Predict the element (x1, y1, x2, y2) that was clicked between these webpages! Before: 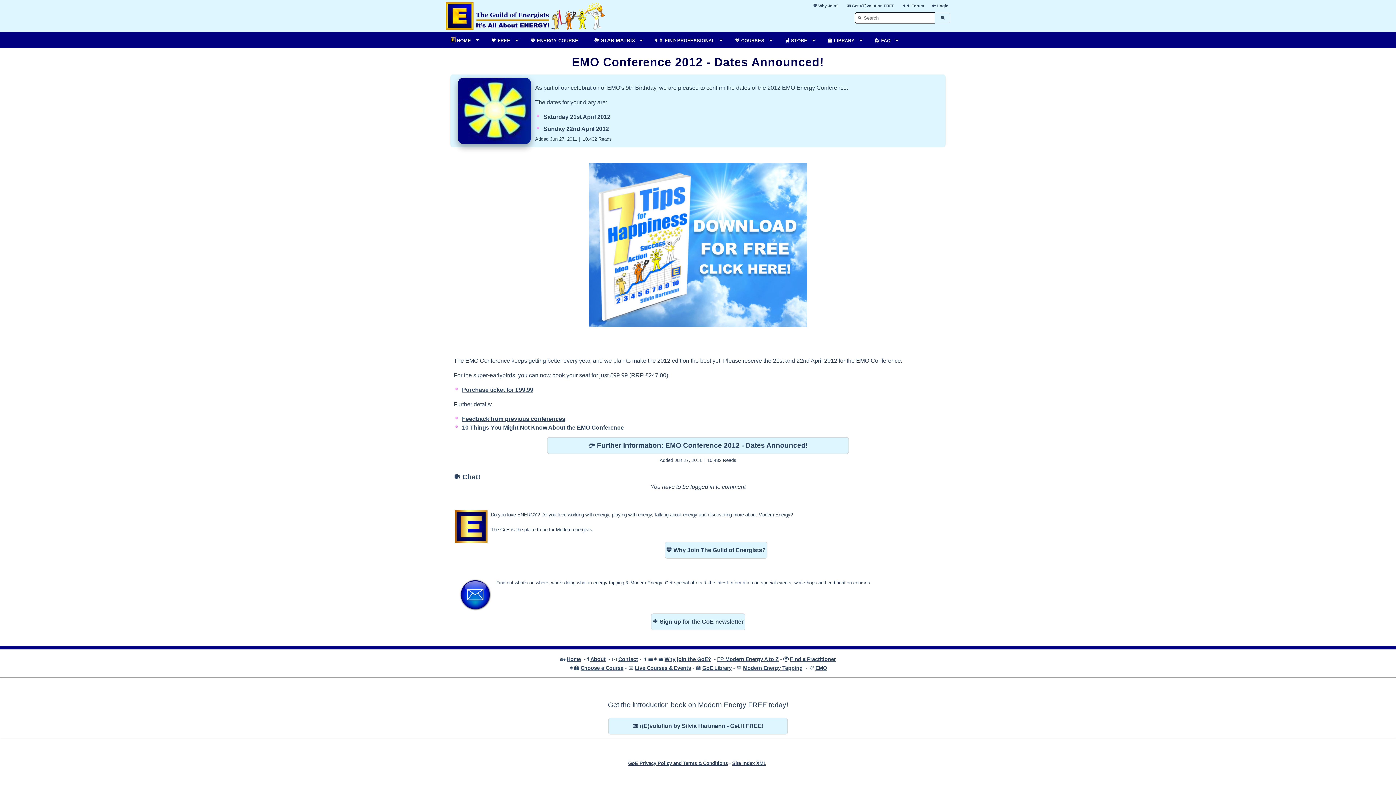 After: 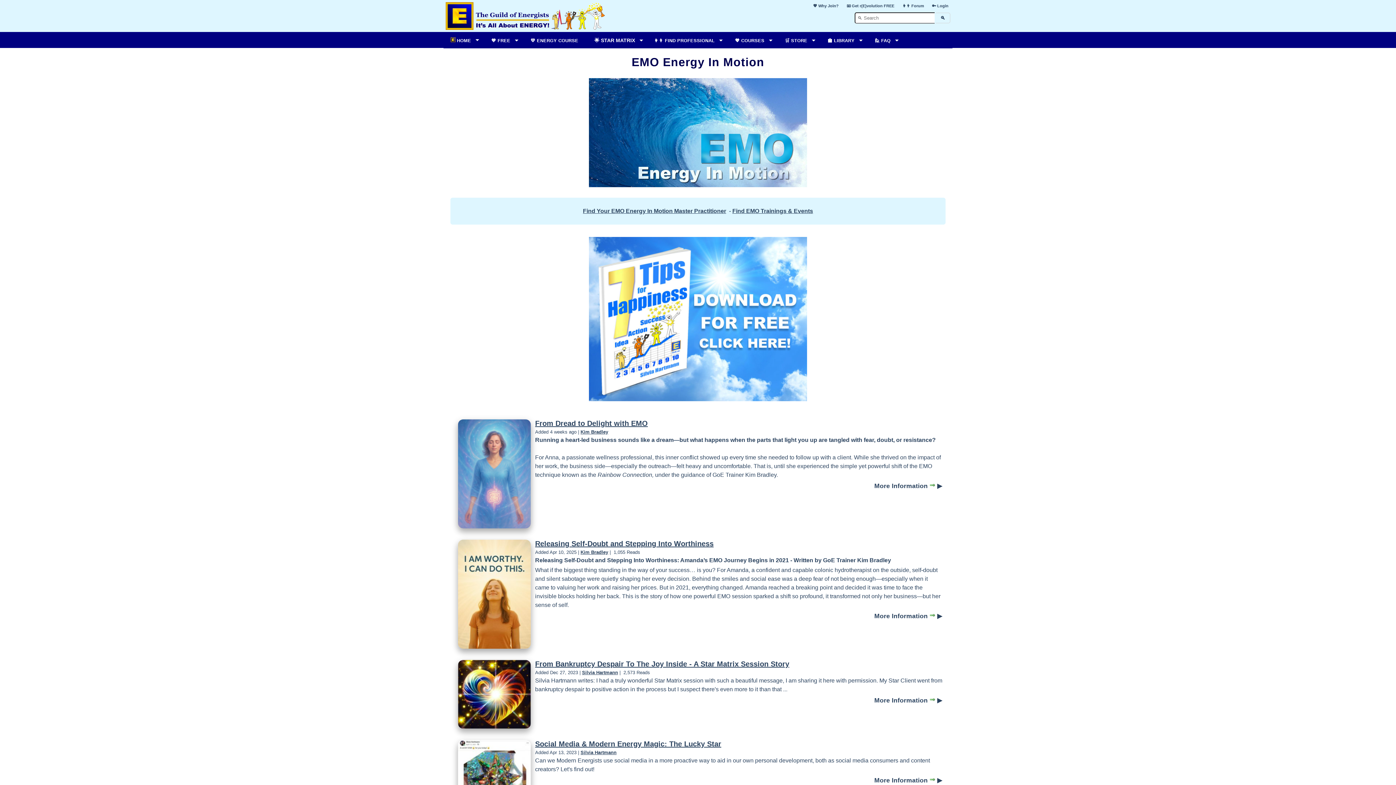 Action: label: EMO bbox: (815, 665, 827, 671)